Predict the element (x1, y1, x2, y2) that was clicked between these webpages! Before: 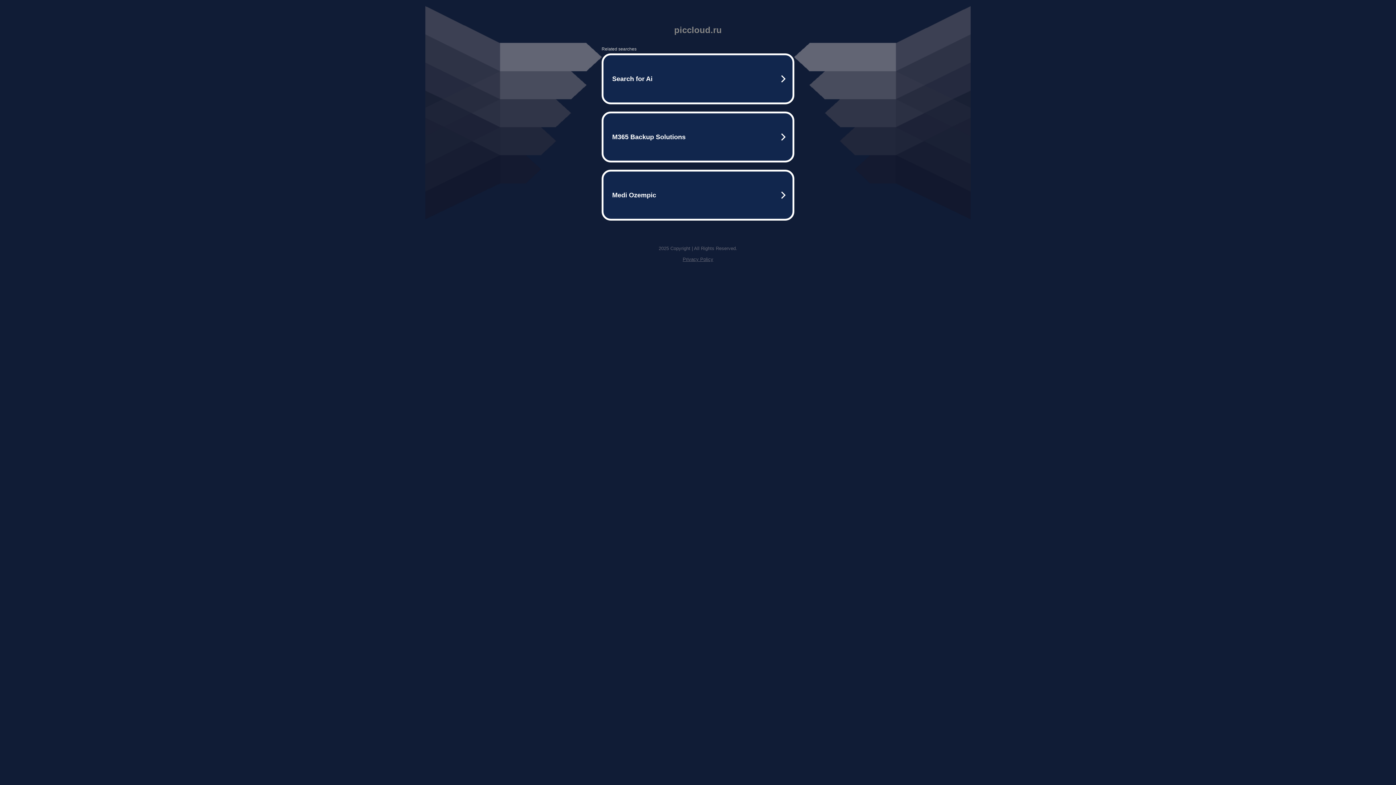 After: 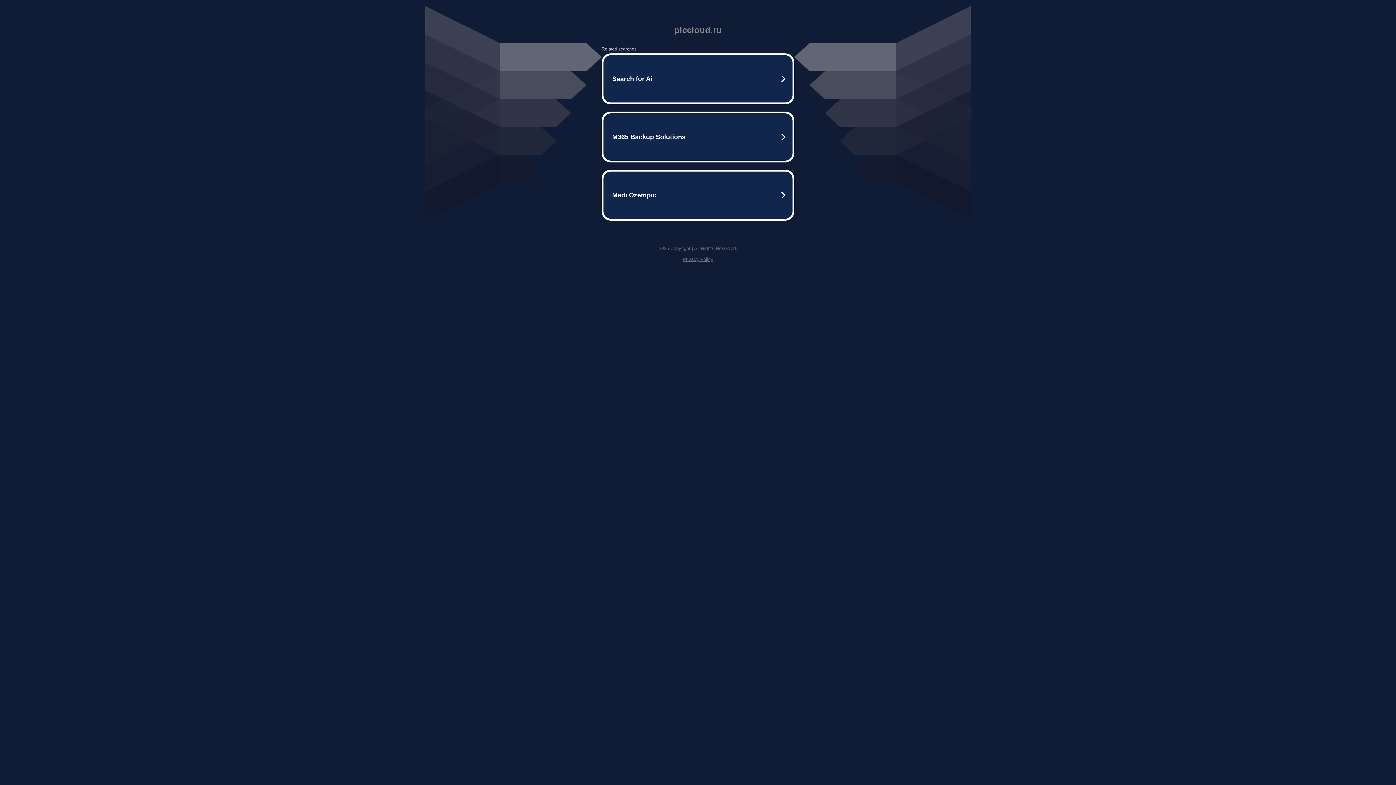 Action: bbox: (682, 256, 713, 262) label: Privacy Policy